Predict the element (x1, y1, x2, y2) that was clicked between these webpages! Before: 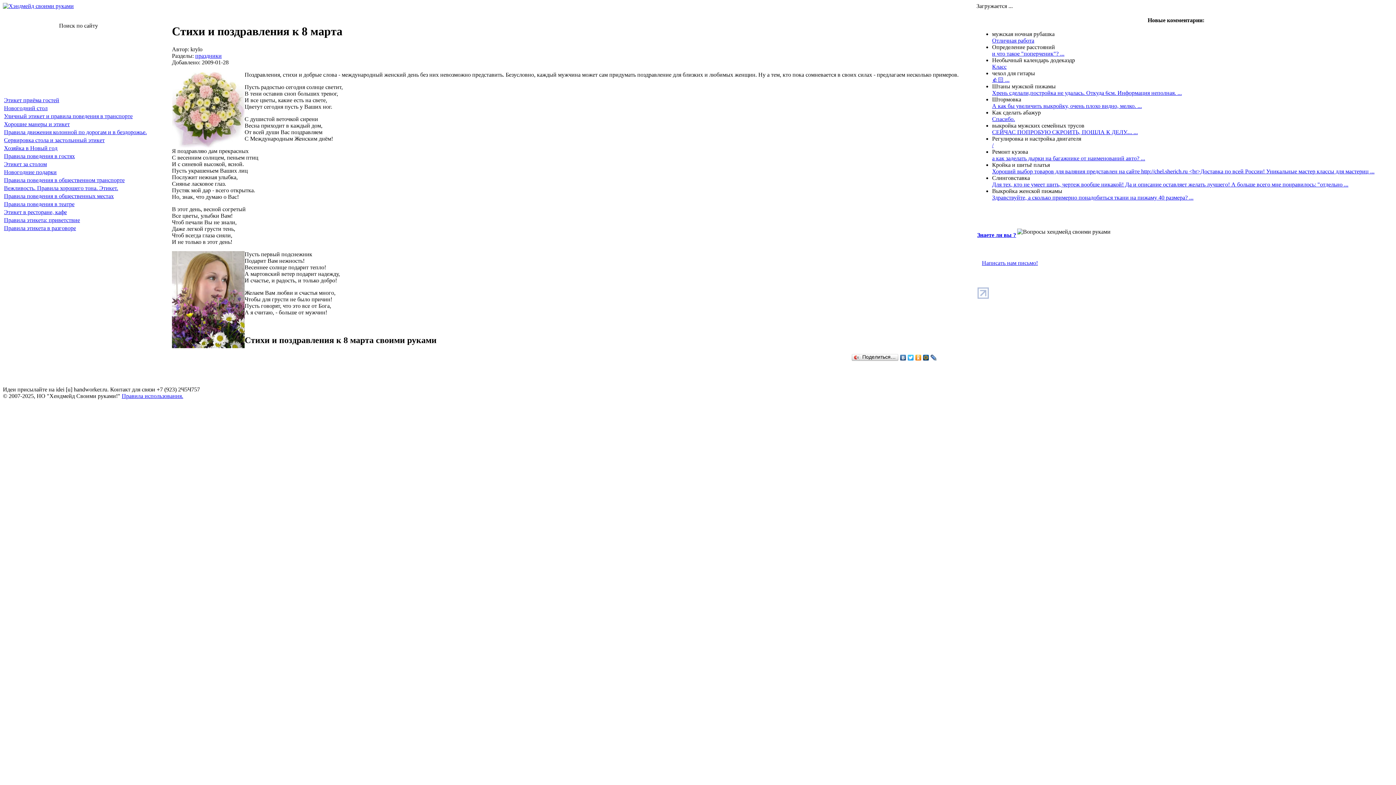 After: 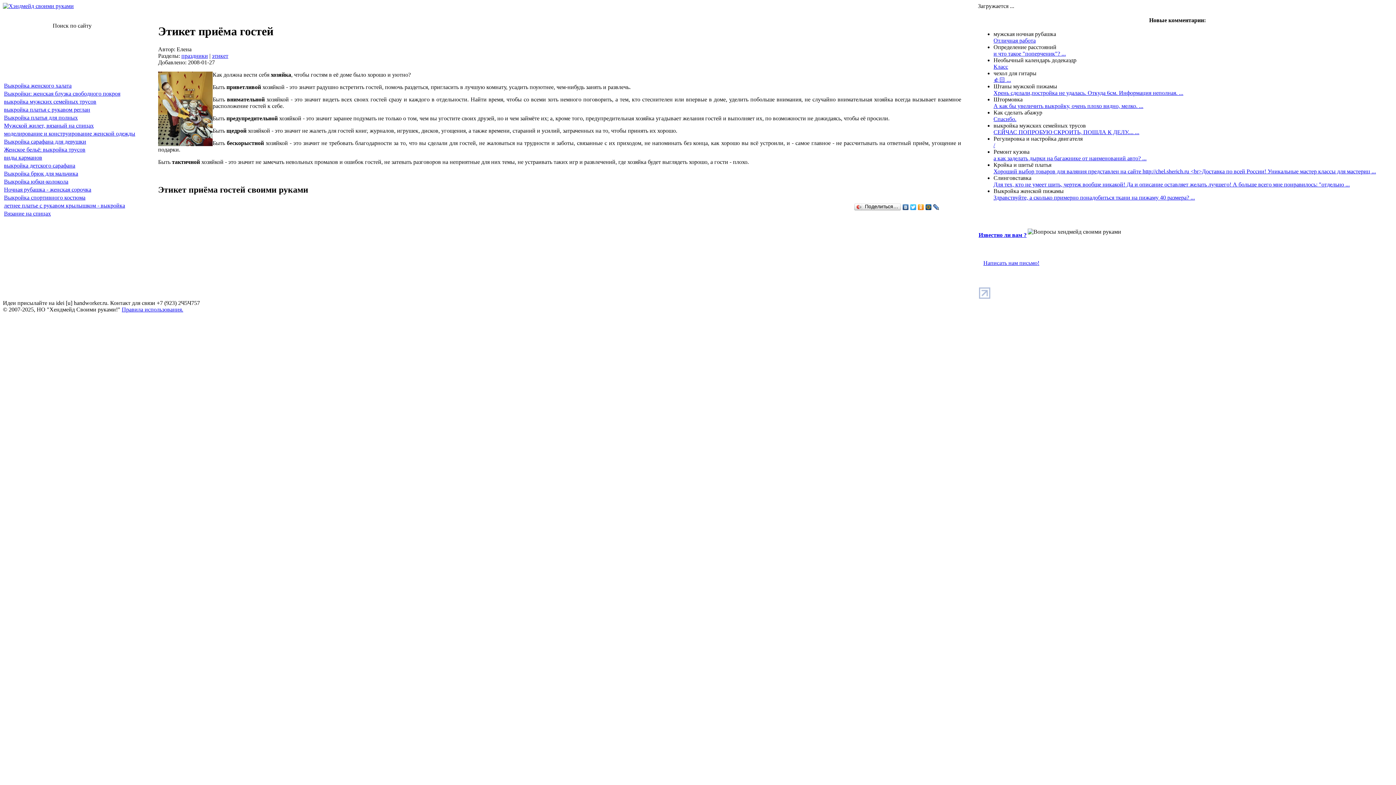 Action: label: Этикет приёма гостей bbox: (4, 97, 59, 103)